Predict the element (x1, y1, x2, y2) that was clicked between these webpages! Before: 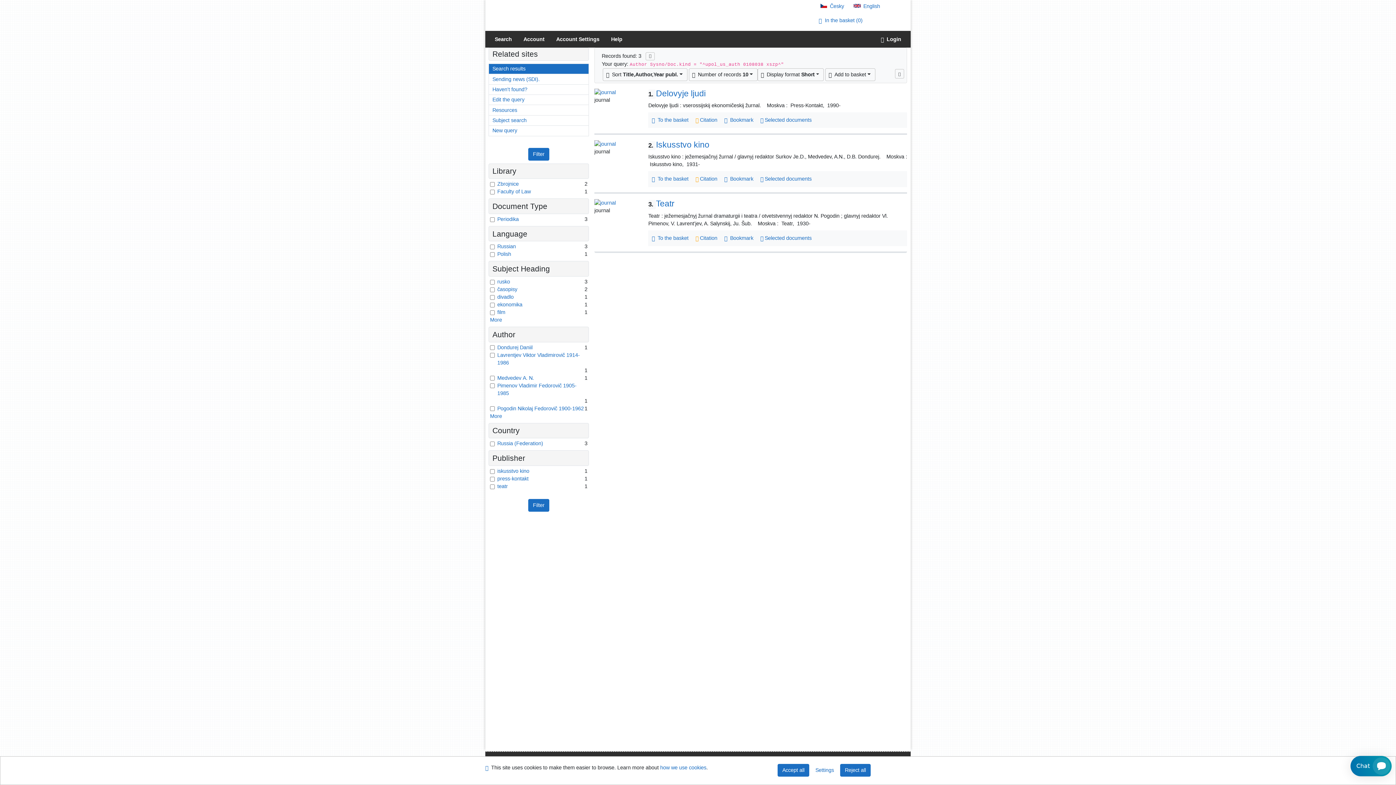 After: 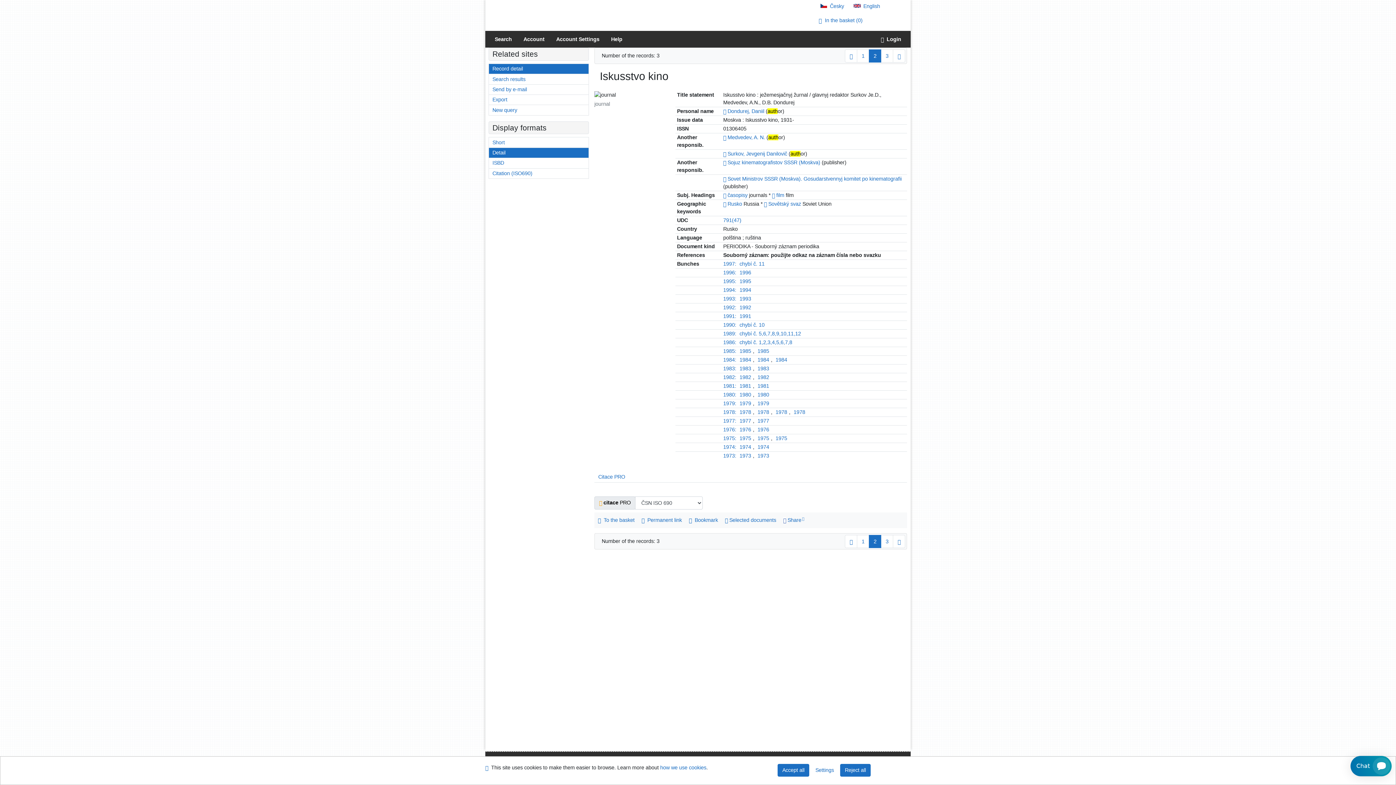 Action: bbox: (648, 139, 709, 149) label: Detailed record view: Iskusstvo kino